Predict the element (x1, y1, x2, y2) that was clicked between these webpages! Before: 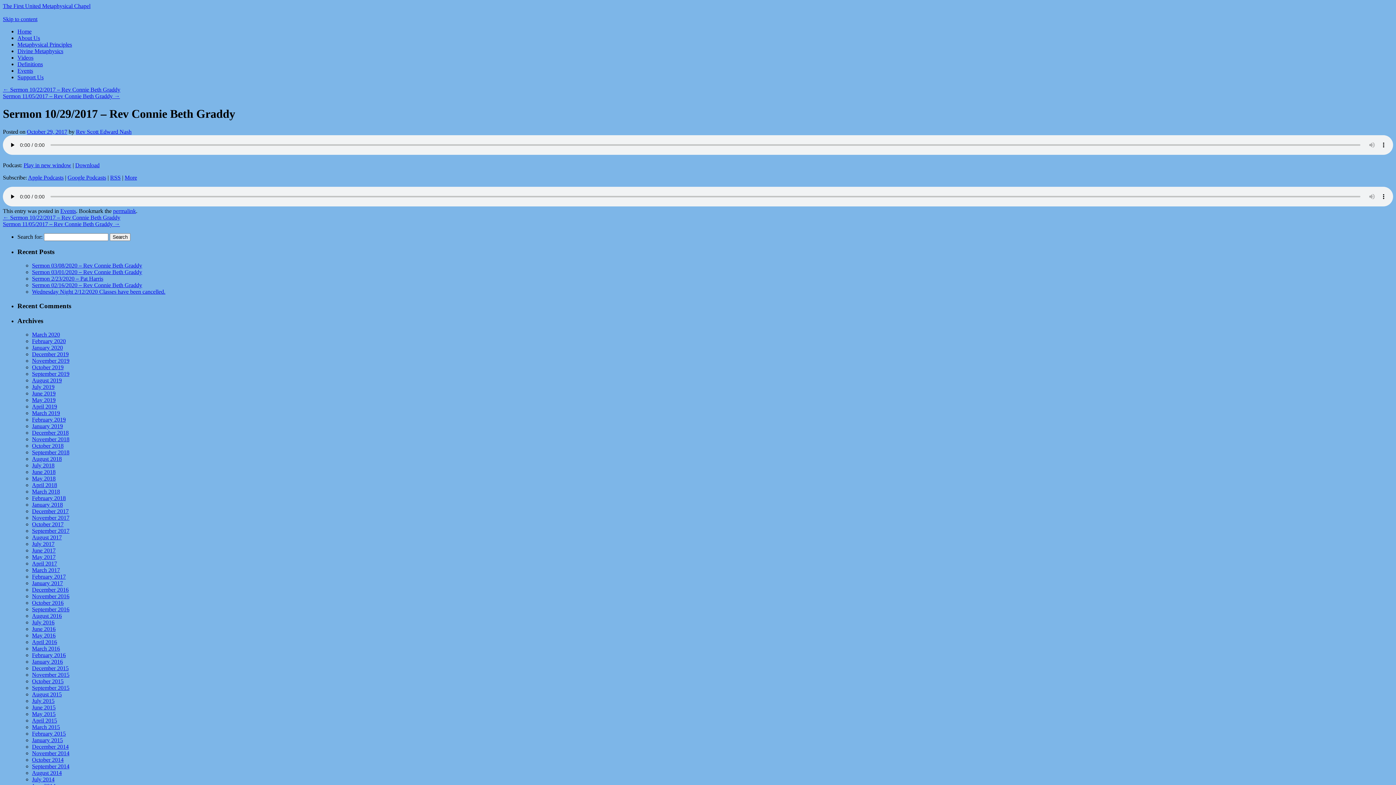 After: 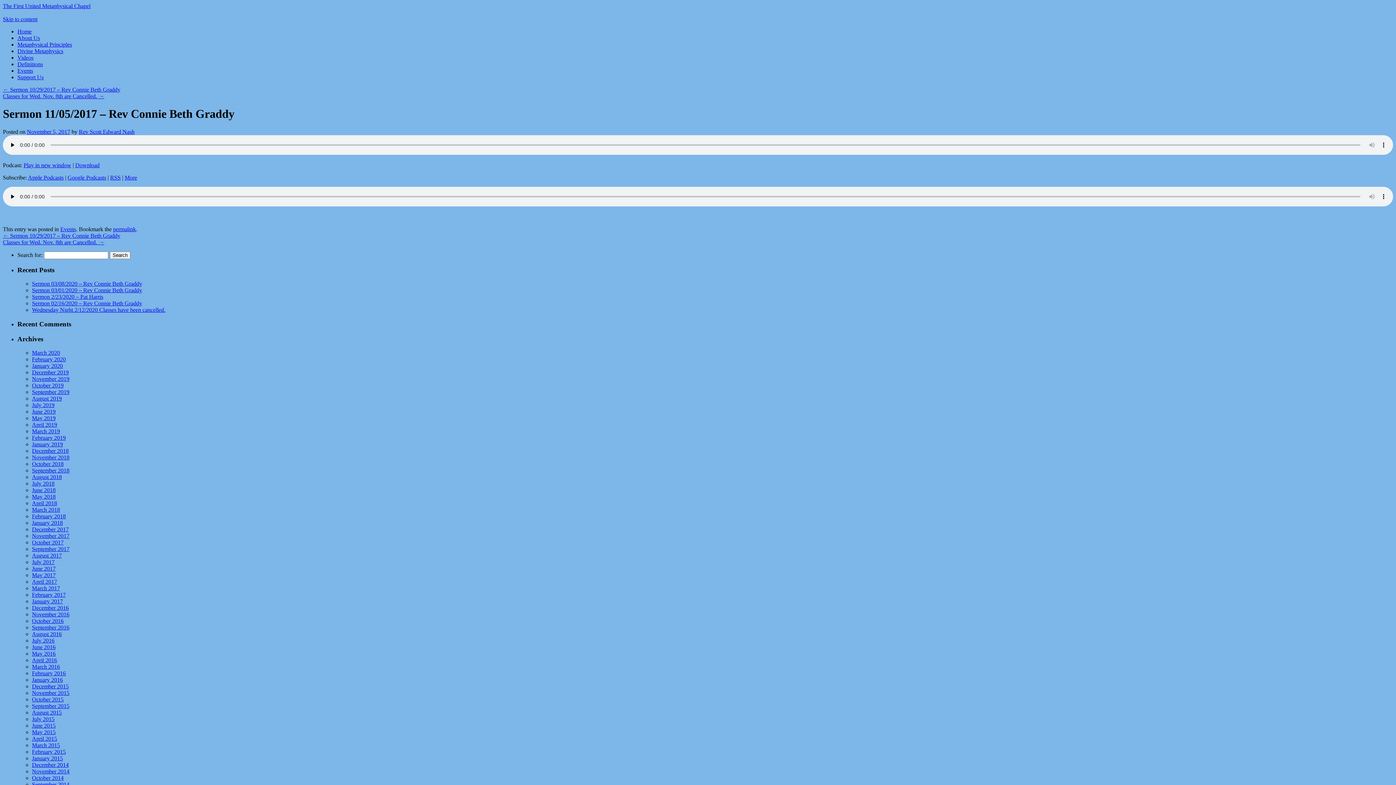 Action: bbox: (2, 93, 120, 99) label: Sermon 11/05/2017 – Rev Connie Beth Graddy →